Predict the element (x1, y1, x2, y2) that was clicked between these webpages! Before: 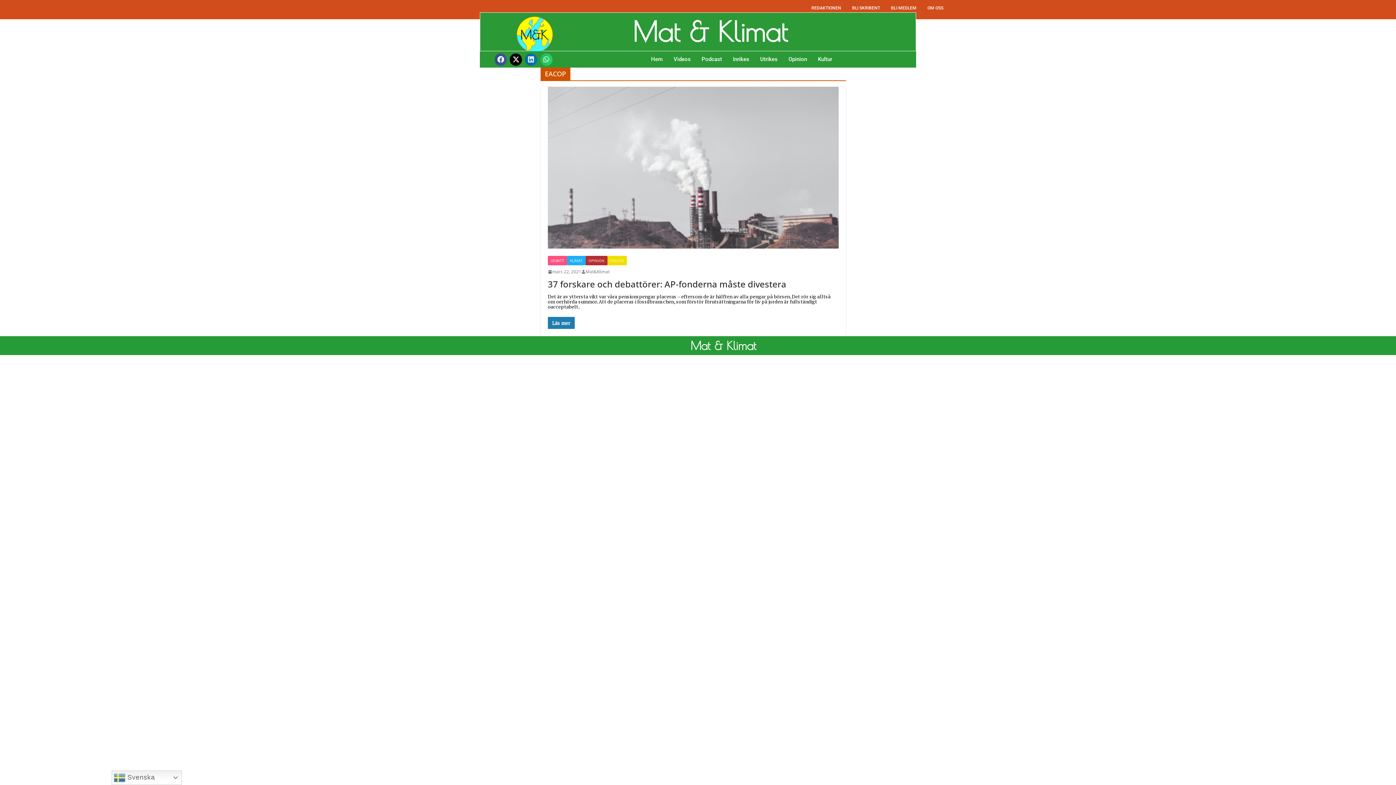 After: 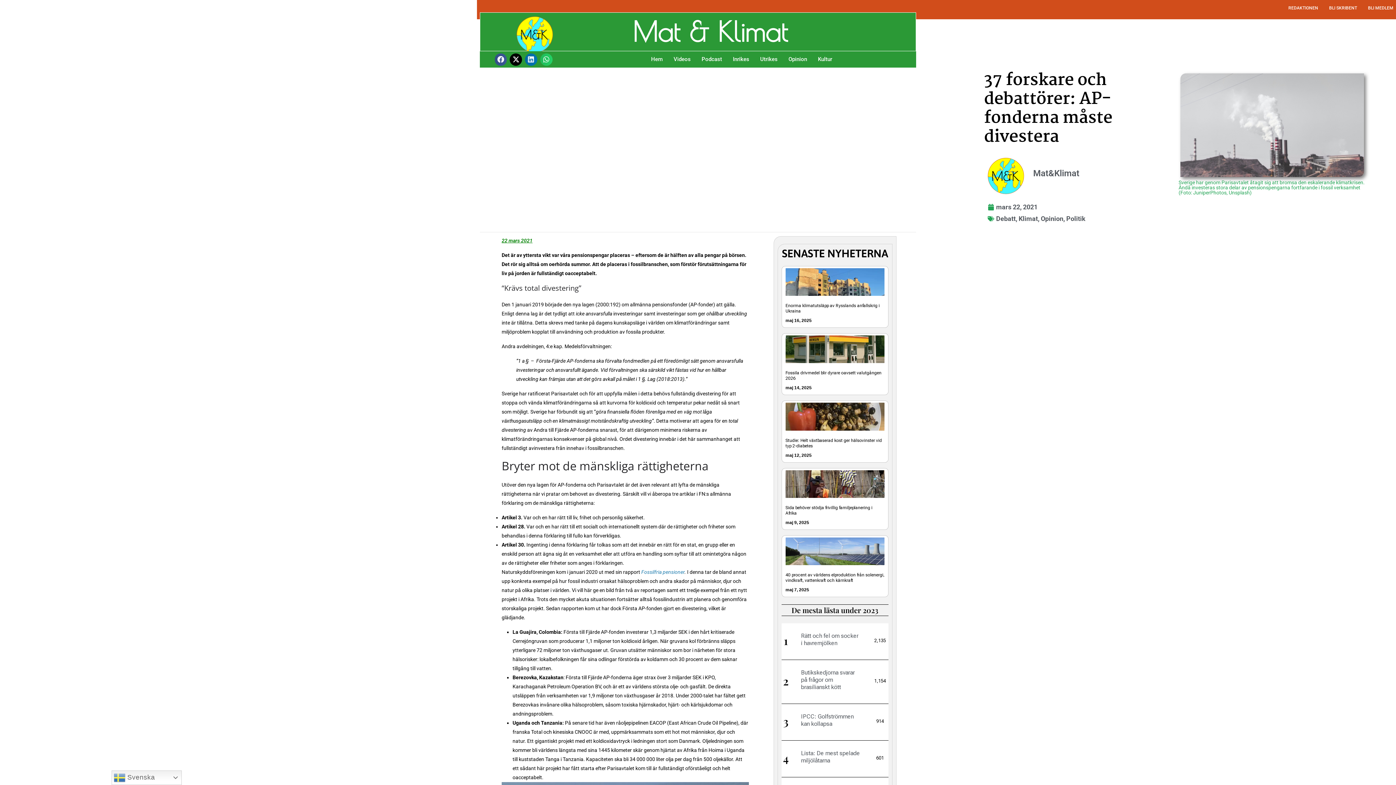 Action: bbox: (540, 86, 846, 248)